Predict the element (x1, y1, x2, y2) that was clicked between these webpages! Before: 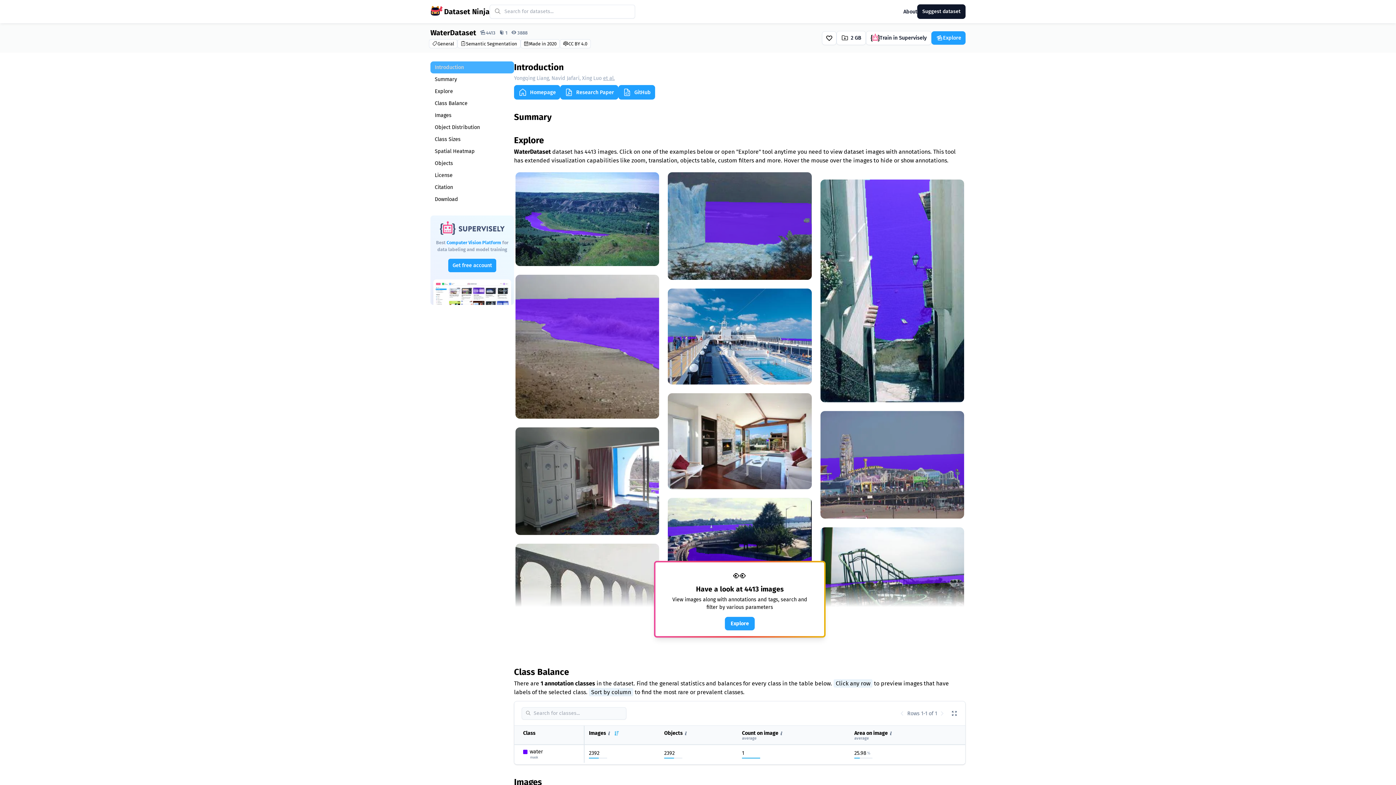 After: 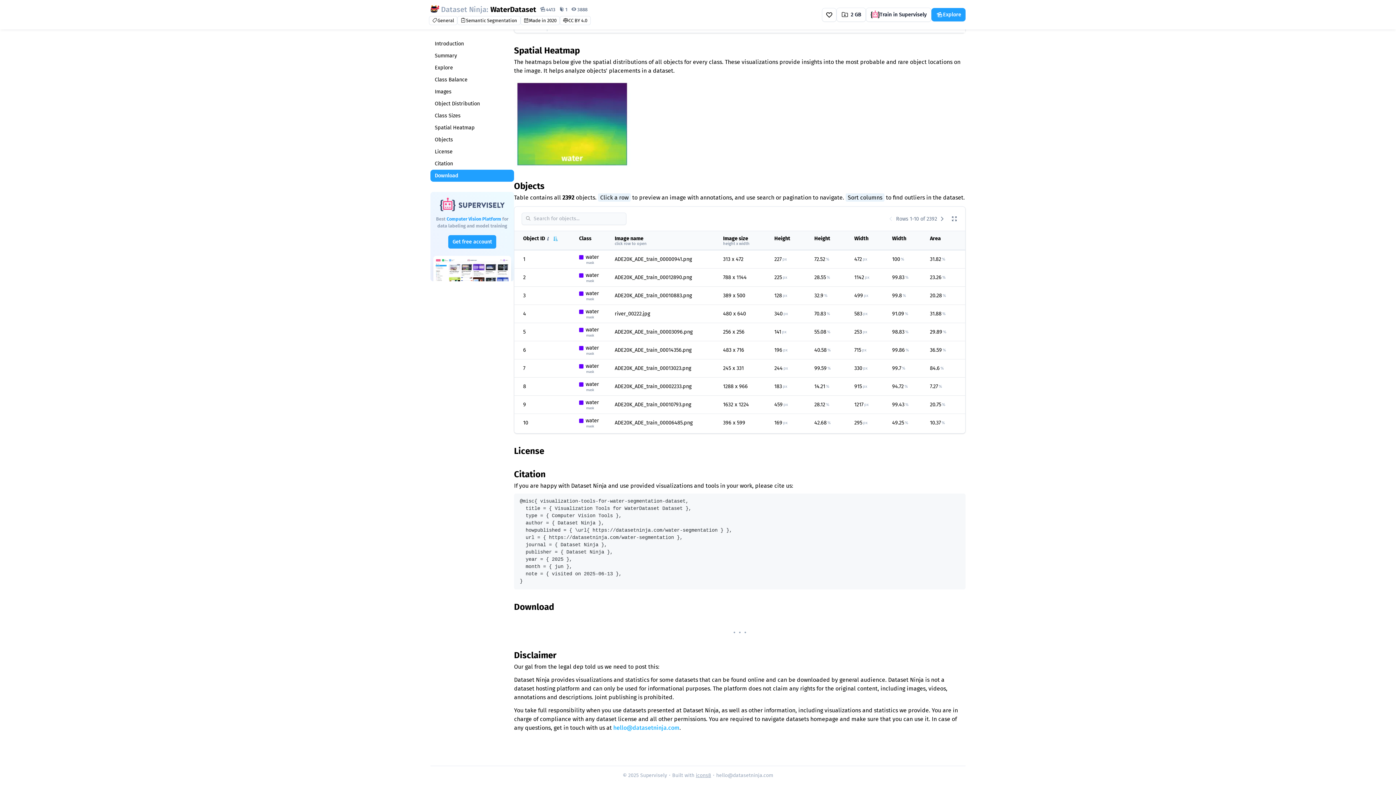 Action: bbox: (836, 30, 866, 45) label: 2 GB